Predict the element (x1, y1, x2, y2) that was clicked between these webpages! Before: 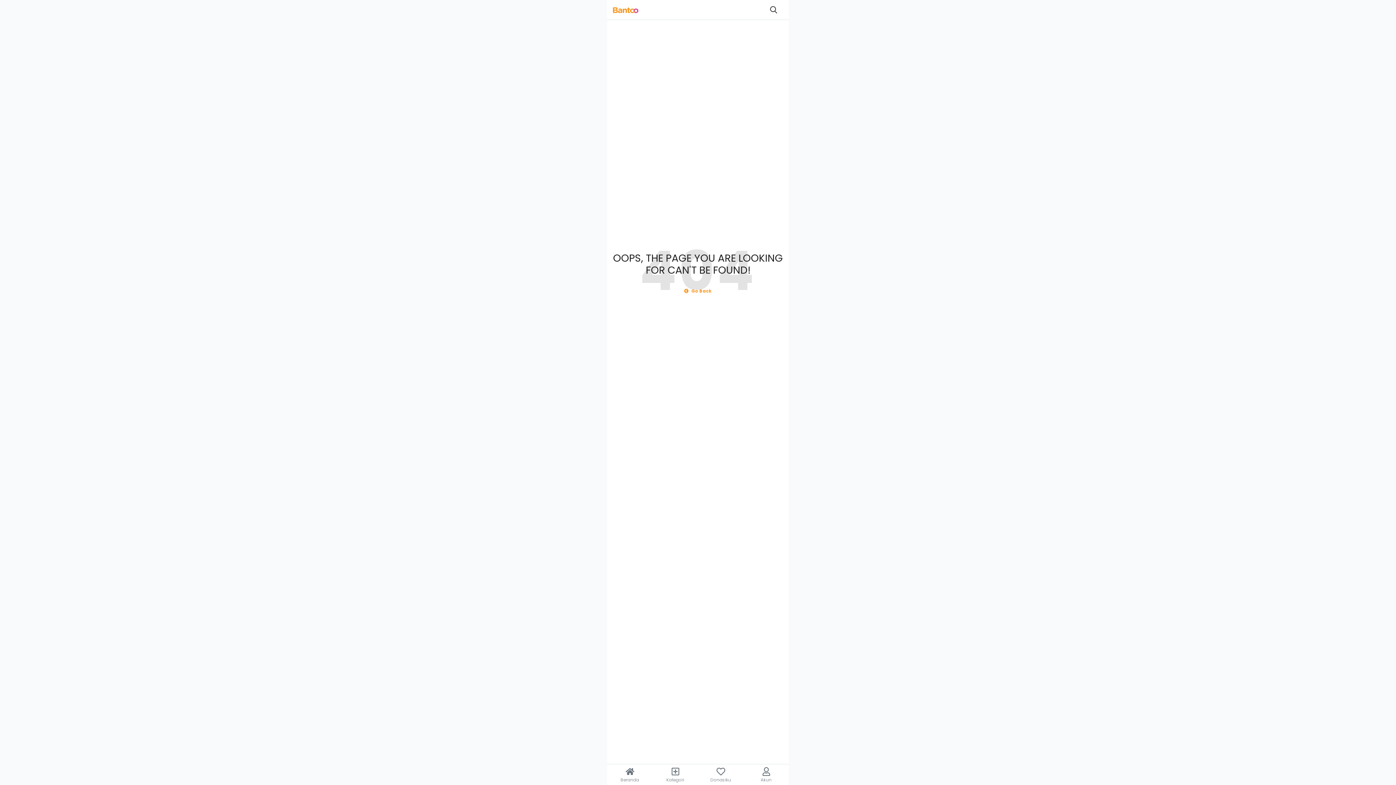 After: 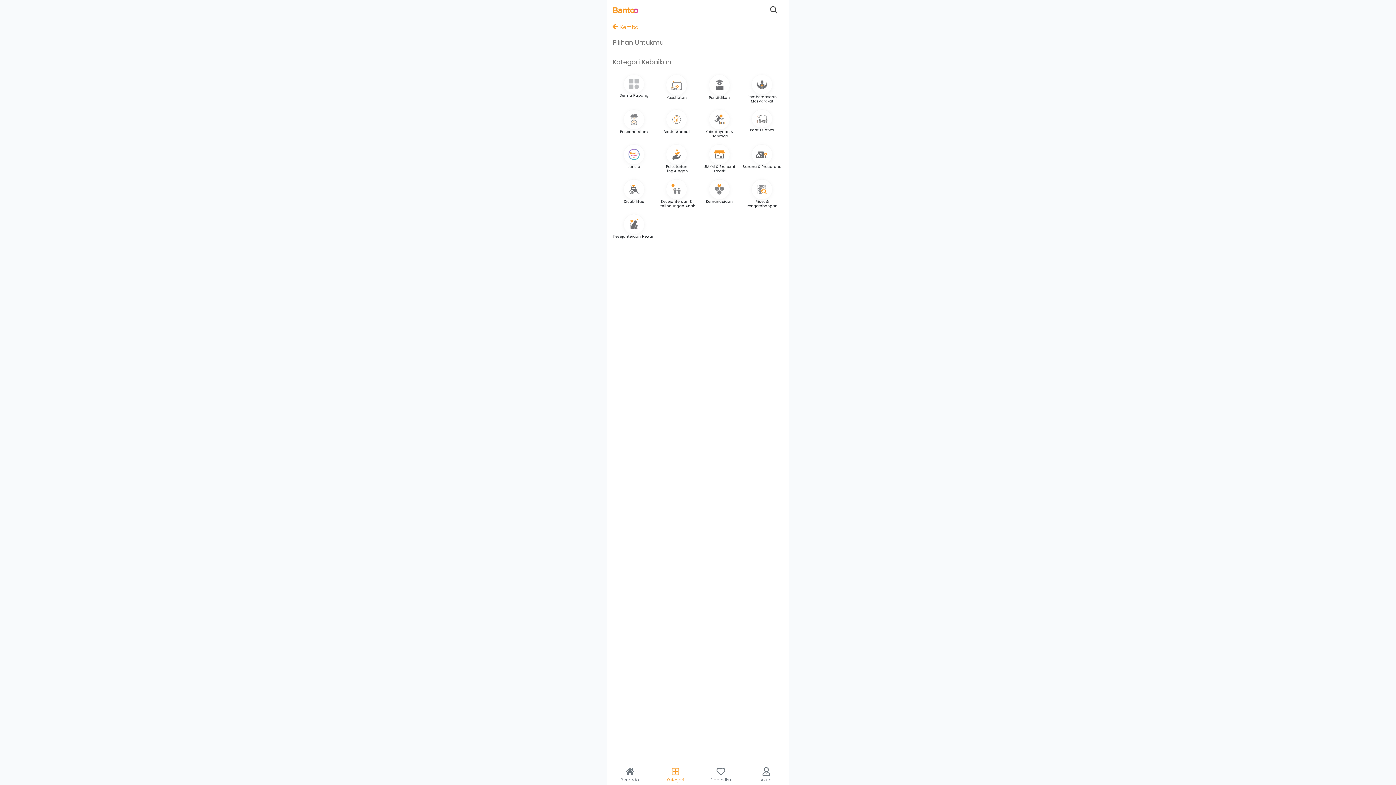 Action: label: Kategori bbox: (652, 764, 698, 785)